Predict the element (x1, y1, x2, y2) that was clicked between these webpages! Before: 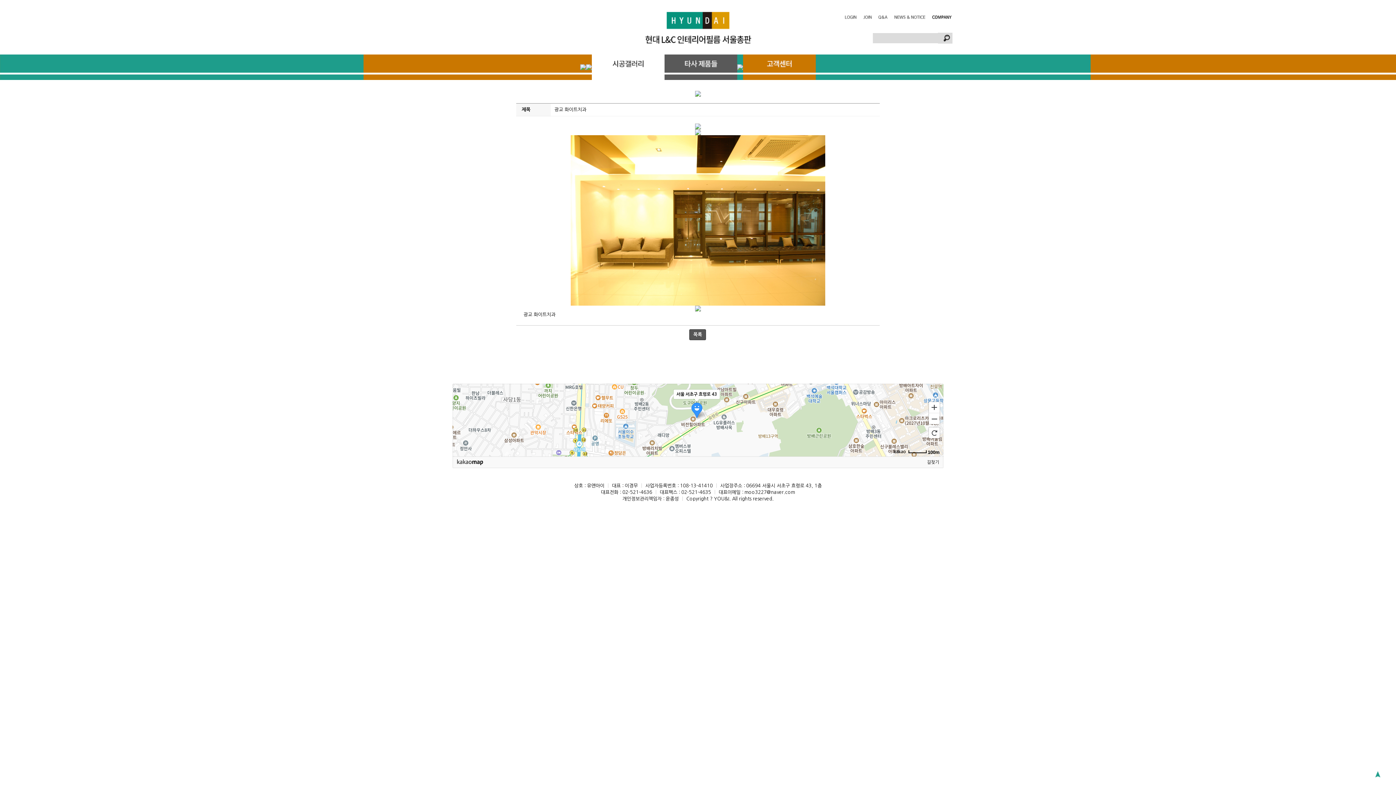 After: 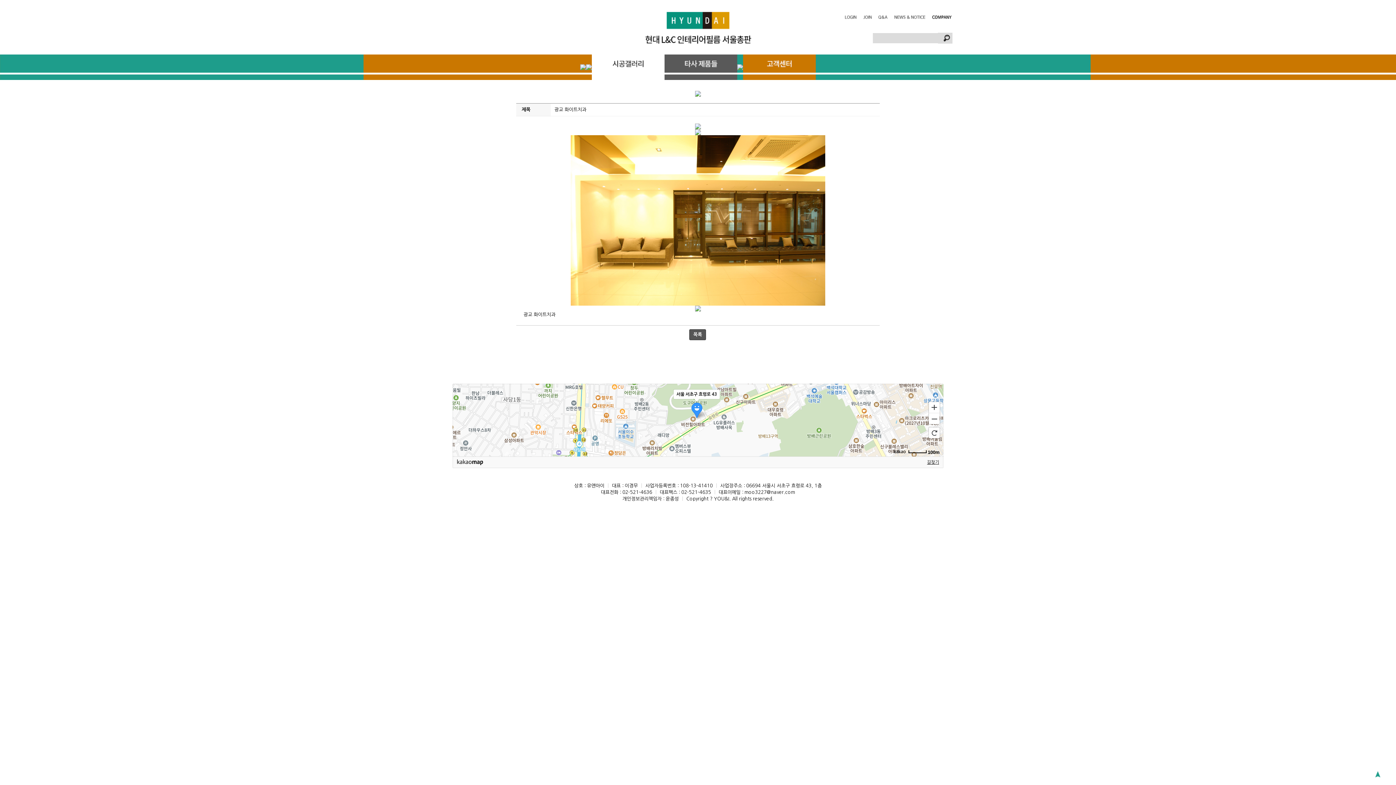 Action: label: 길찾기 bbox: (927, 459, 939, 465)